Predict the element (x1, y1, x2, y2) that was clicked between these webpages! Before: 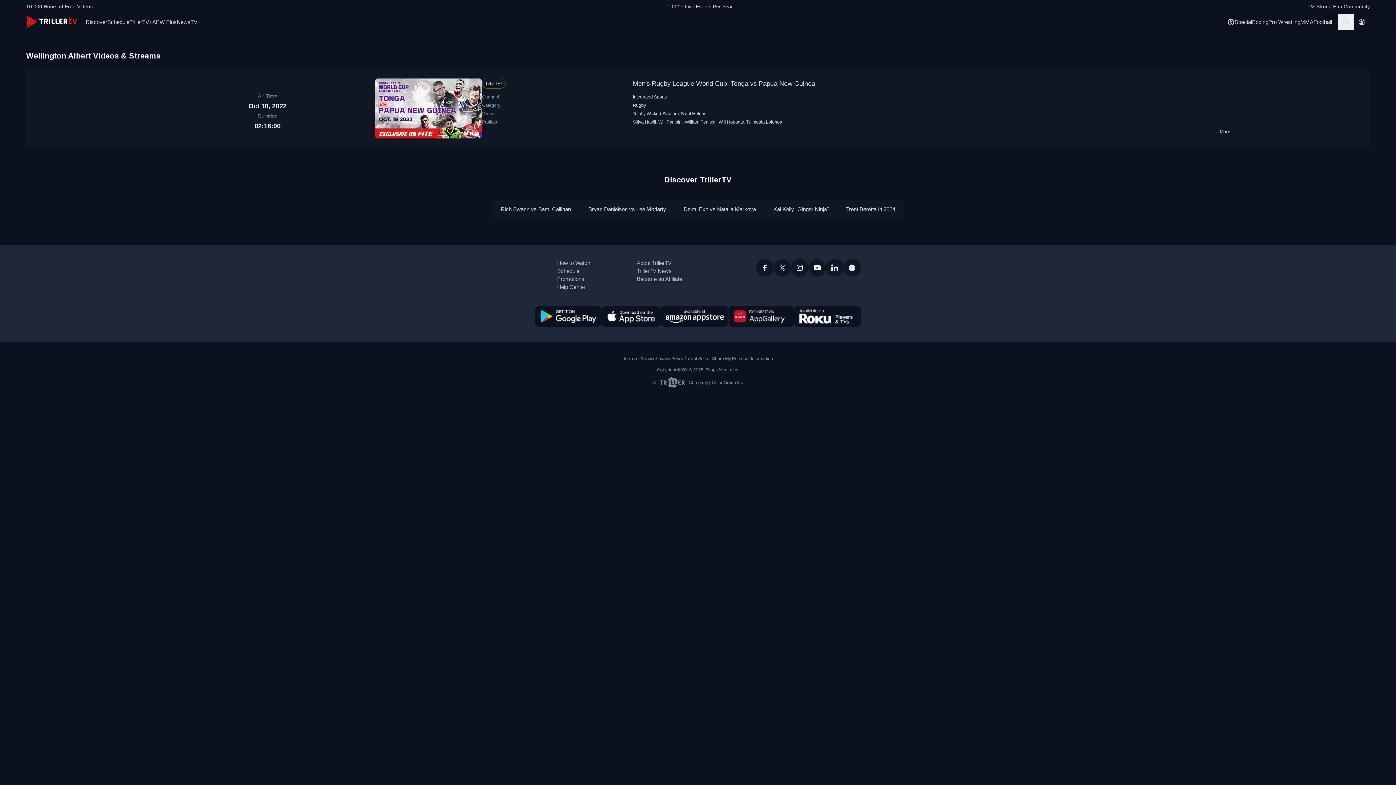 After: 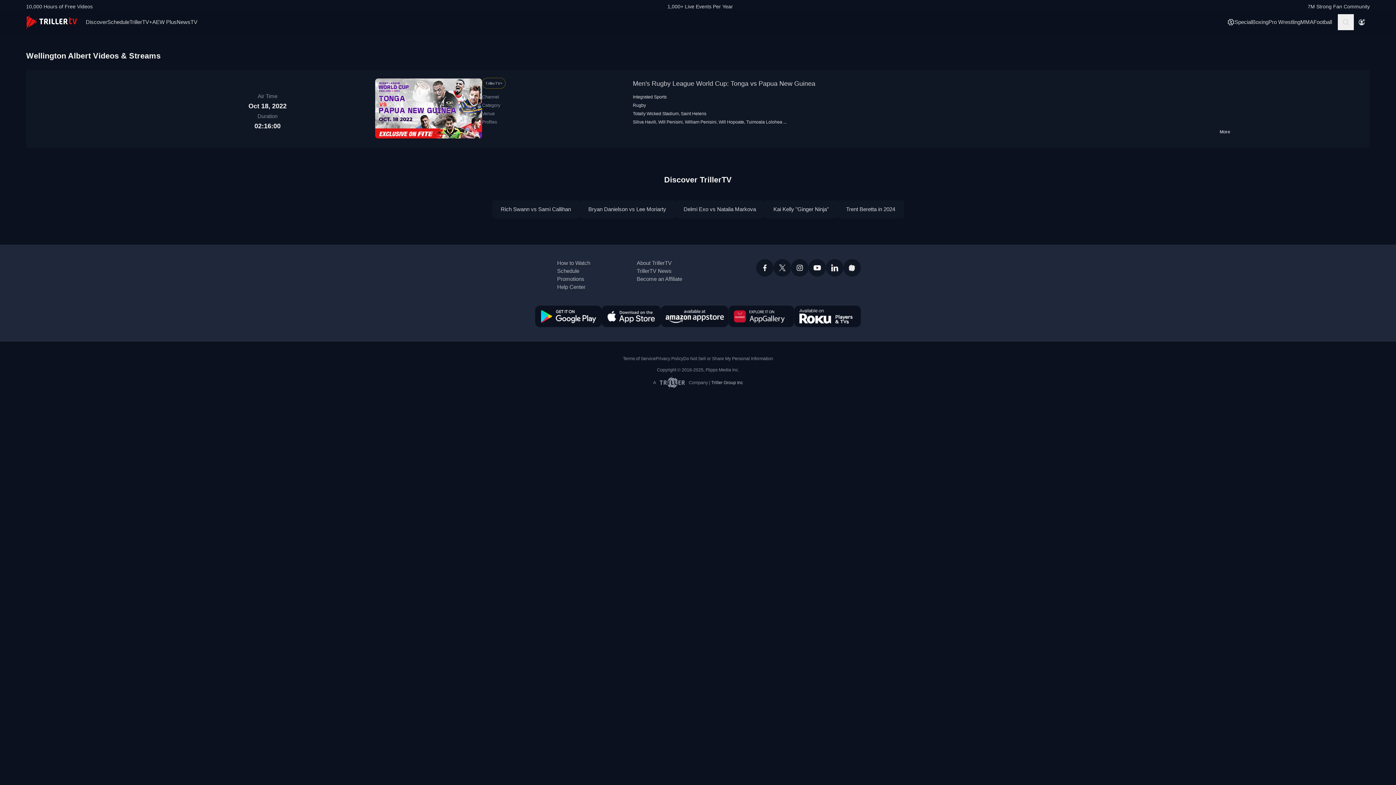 Action: bbox: (711, 380, 743, 385) label: Triller Group Inc